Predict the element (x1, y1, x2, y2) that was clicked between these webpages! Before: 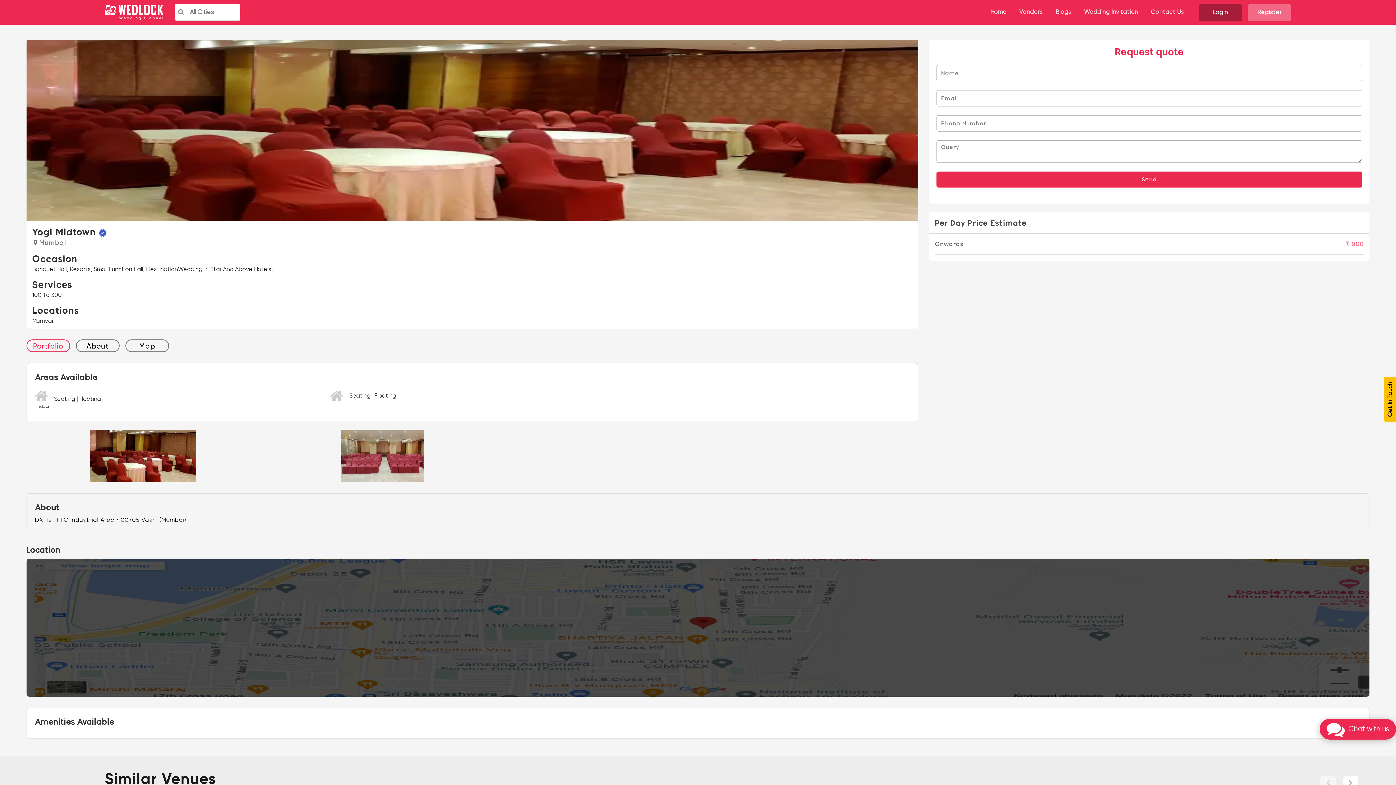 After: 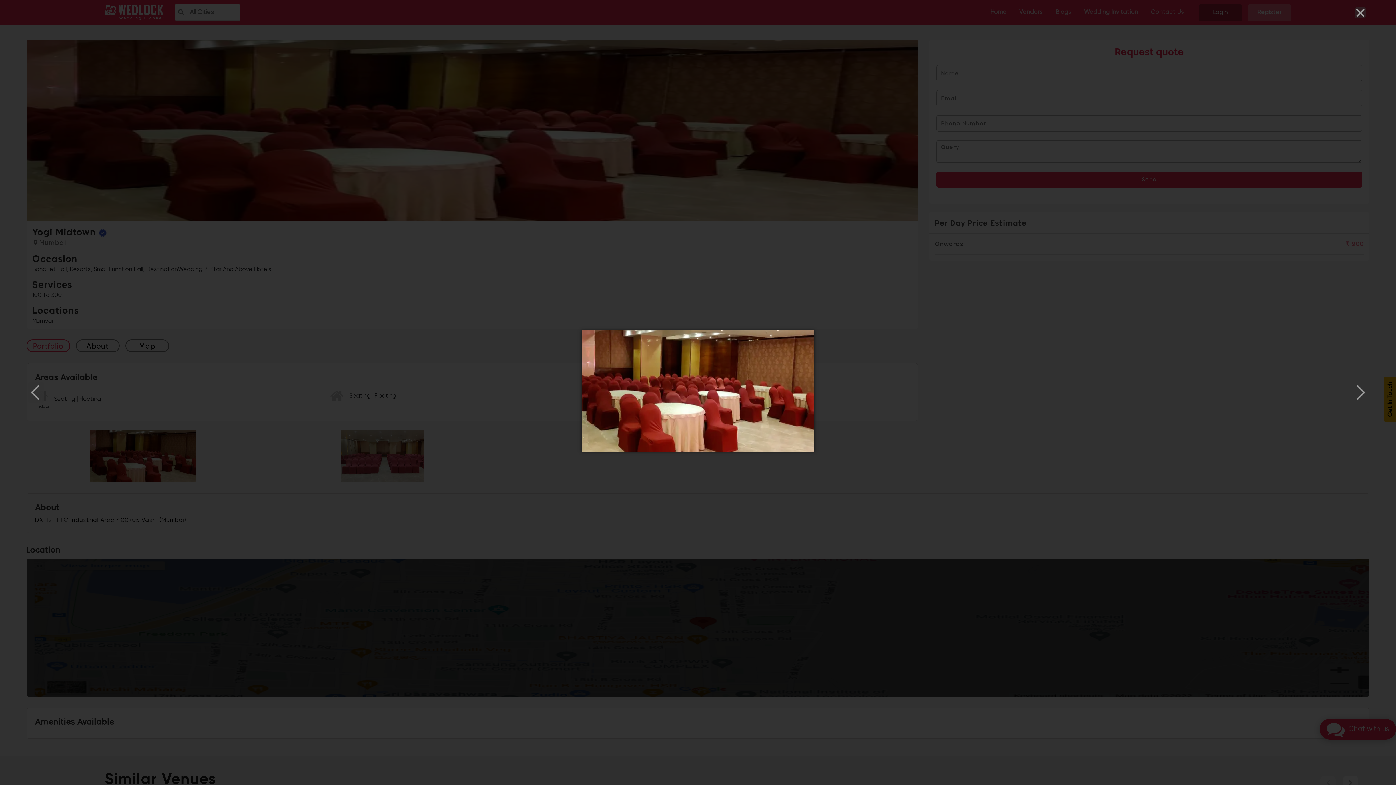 Action: bbox: (26, 453, 259, 459)